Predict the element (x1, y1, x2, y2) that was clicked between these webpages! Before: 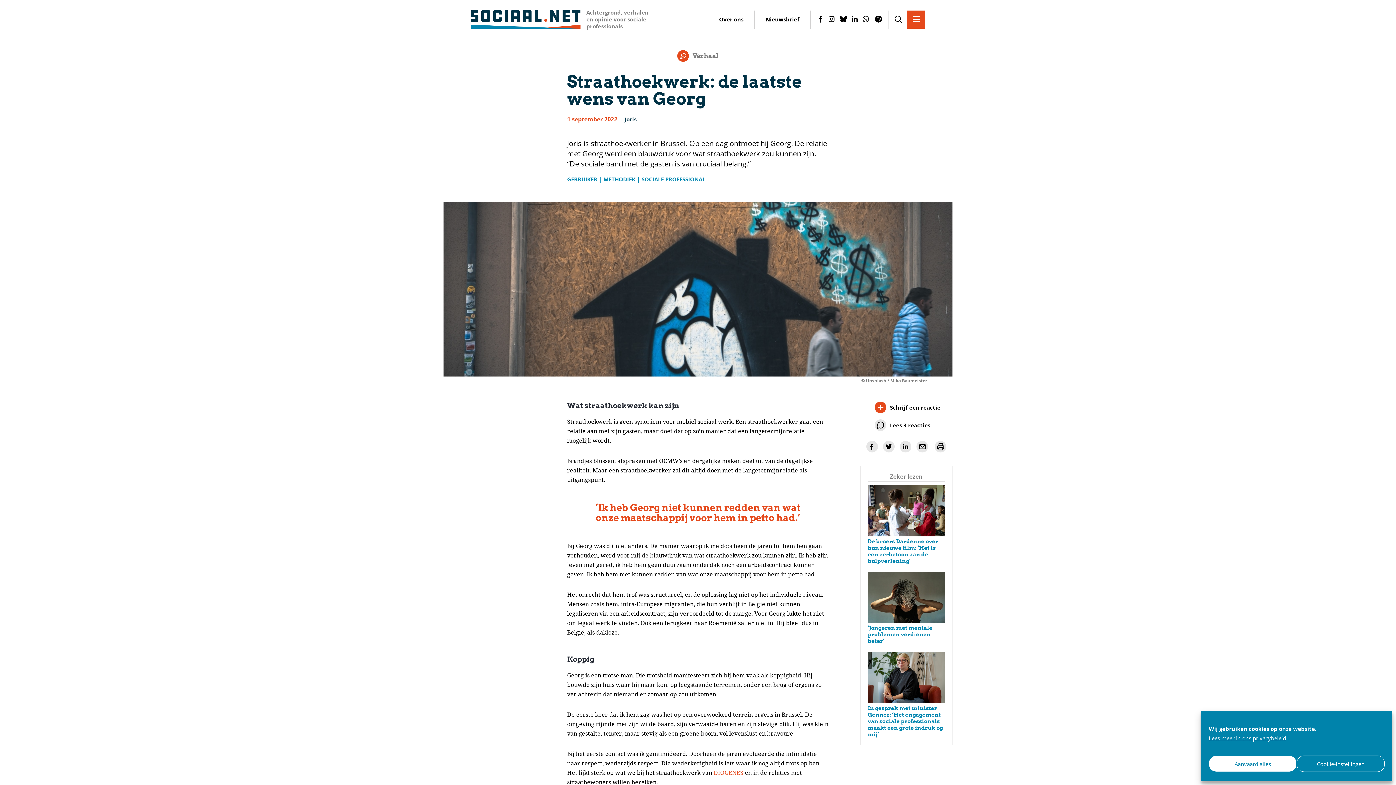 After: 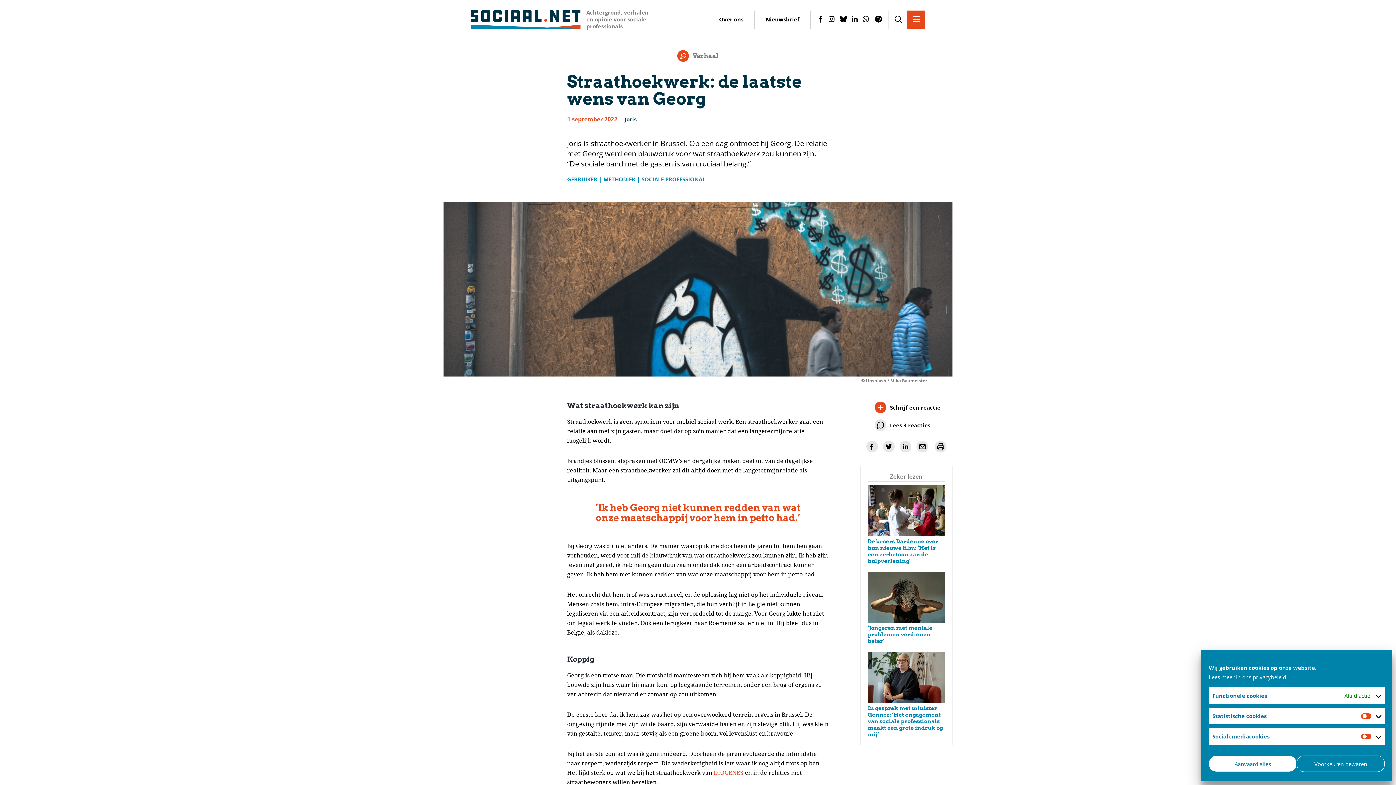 Action: label: Cookie-instellingen bbox: (1297, 756, 1385, 772)